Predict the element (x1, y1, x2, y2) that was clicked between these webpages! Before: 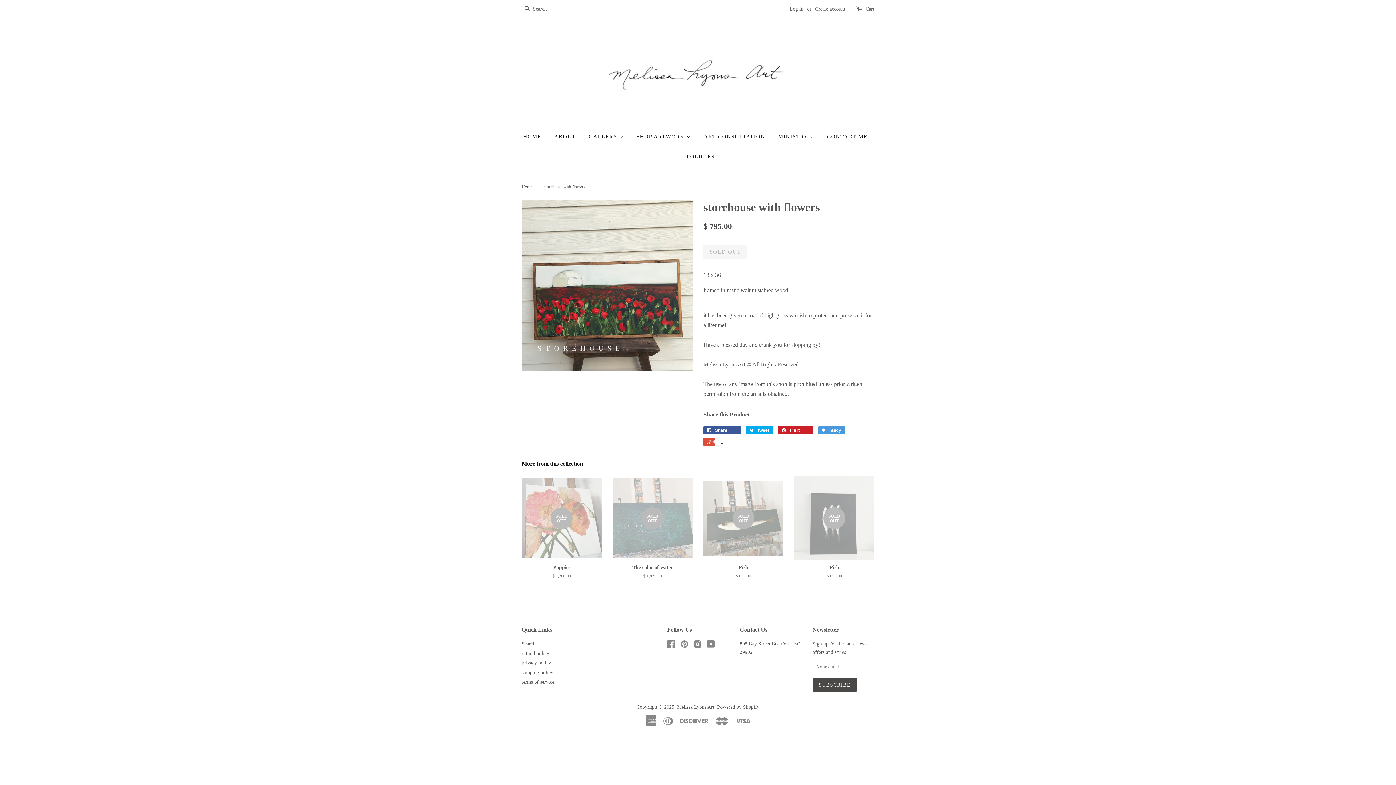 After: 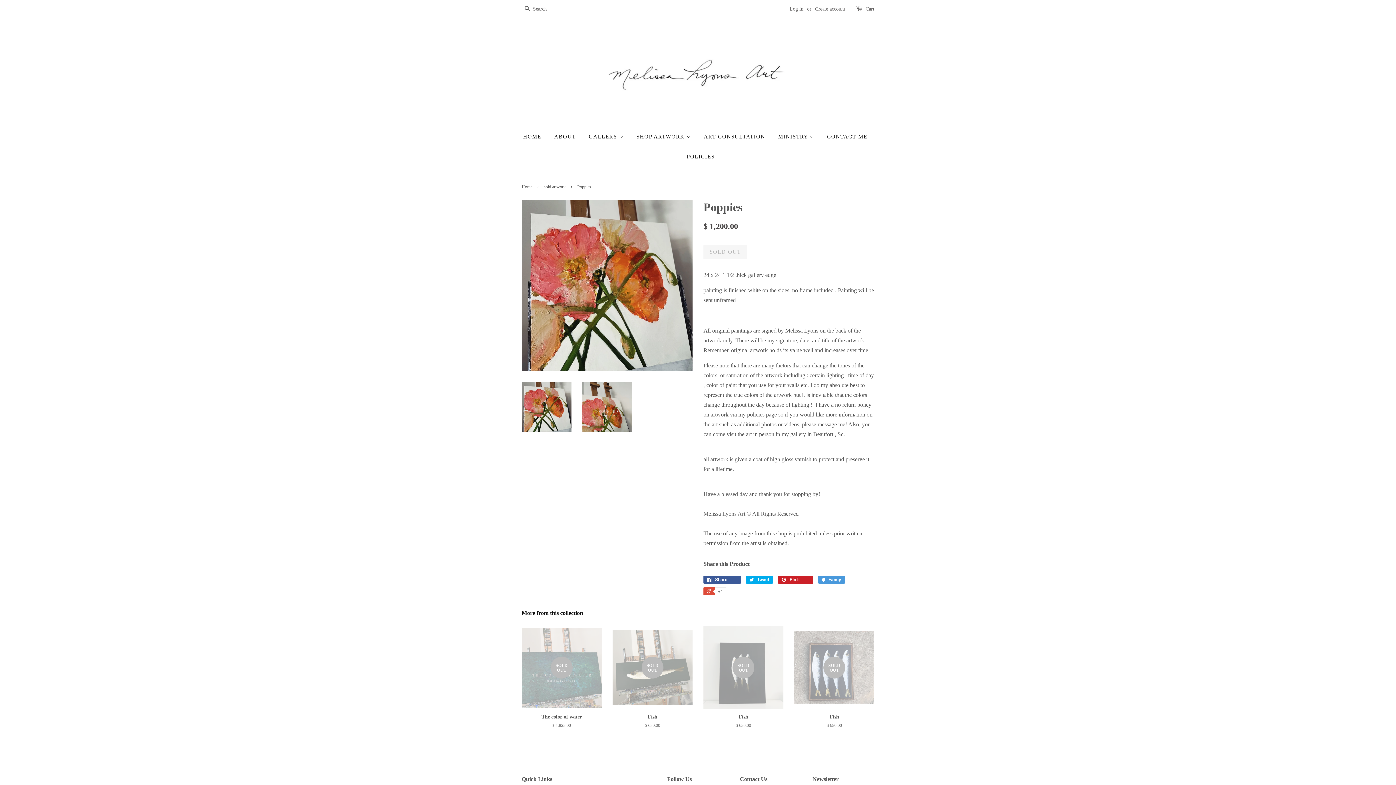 Action: bbox: (521, 476, 601, 592) label: SOLD OUT

Poppies

$ 1,200.00